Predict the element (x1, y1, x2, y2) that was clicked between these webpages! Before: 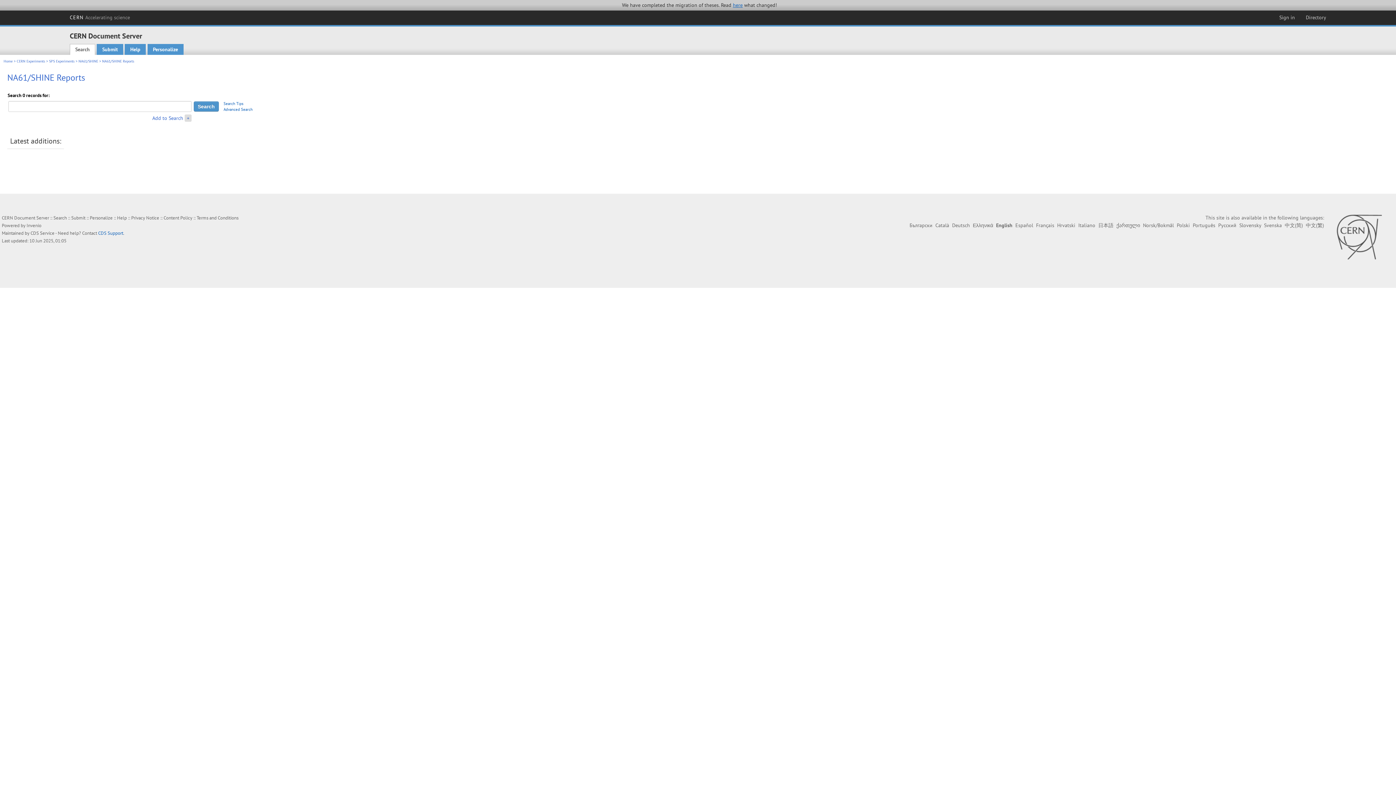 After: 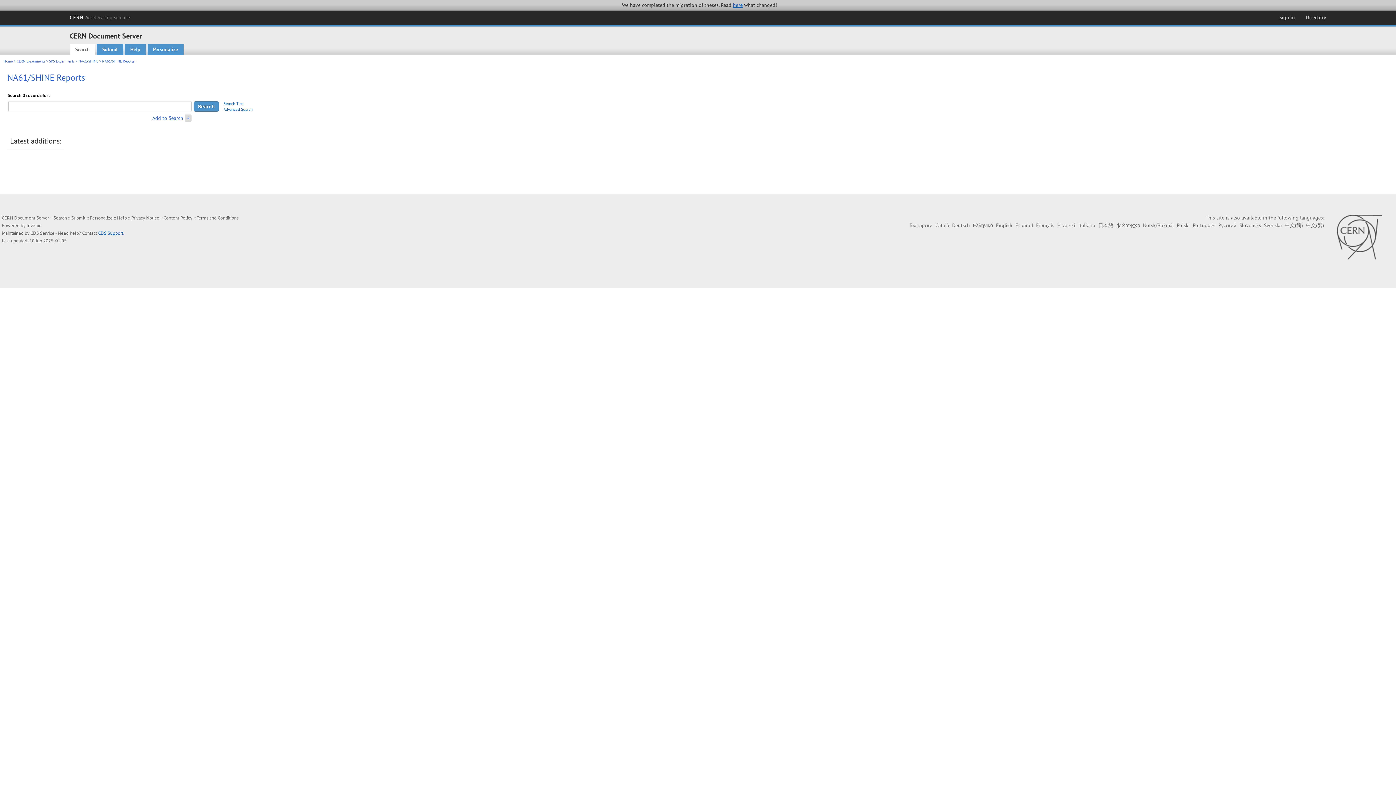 Action: label: Privacy Notice bbox: (131, 215, 159, 221)